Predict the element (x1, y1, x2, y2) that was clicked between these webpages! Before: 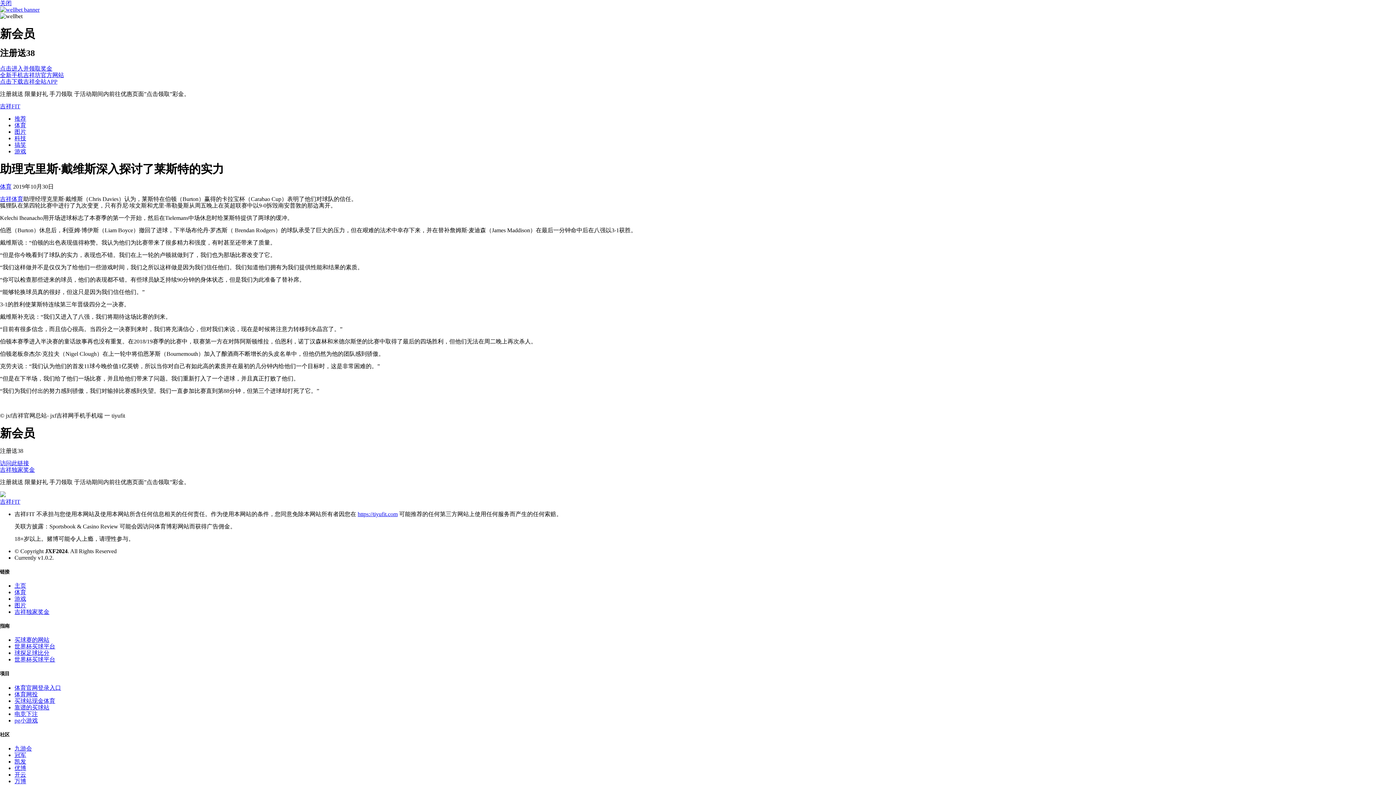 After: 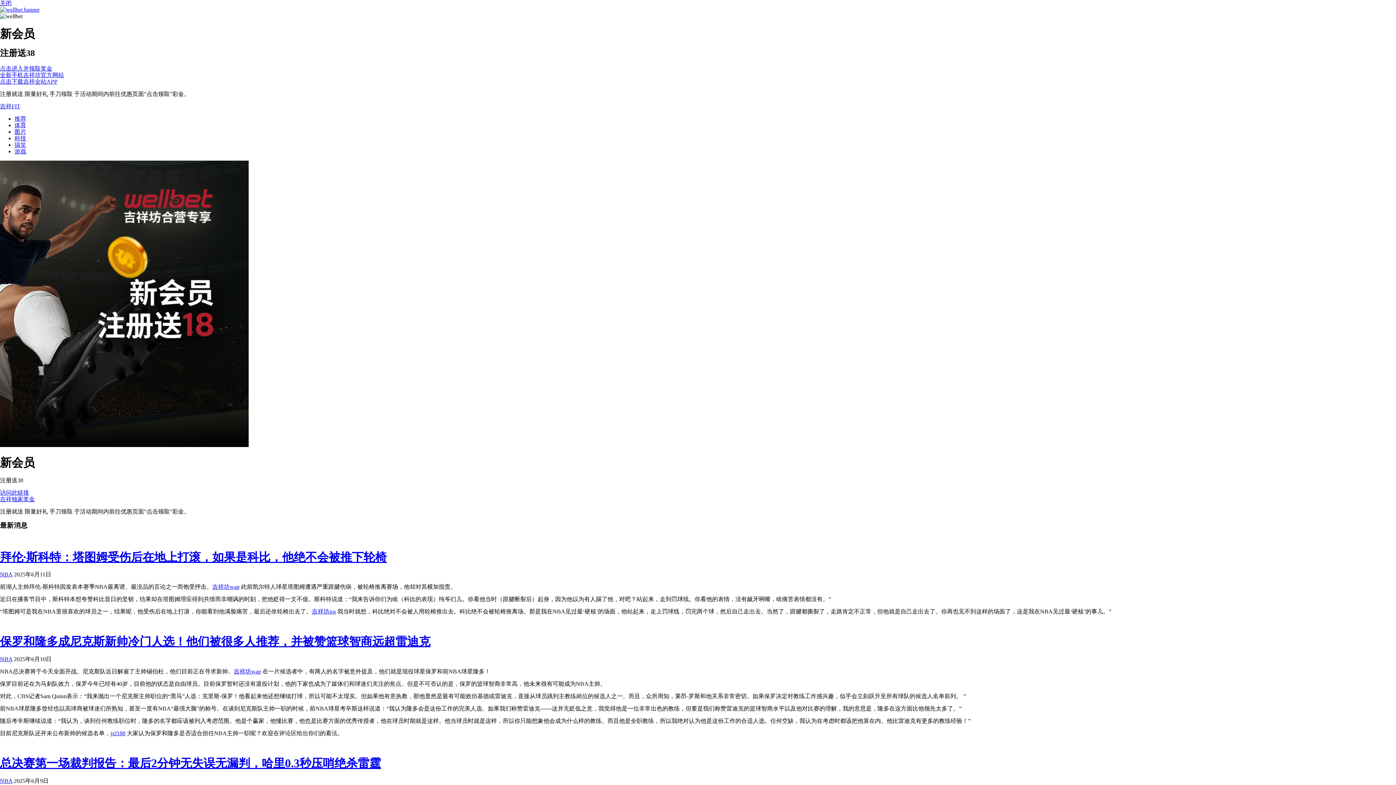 Action: bbox: (0, 103, 20, 109) label: 吉祥FIT